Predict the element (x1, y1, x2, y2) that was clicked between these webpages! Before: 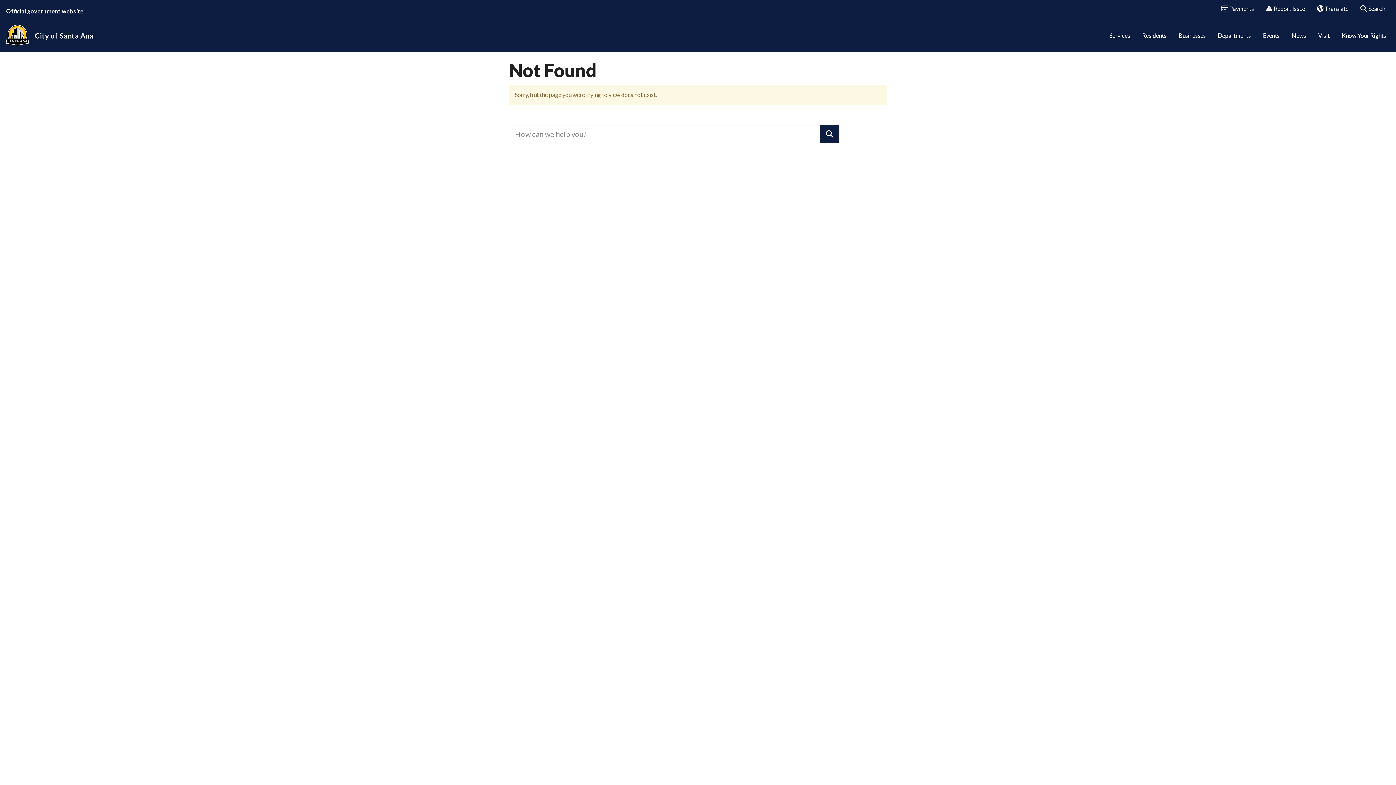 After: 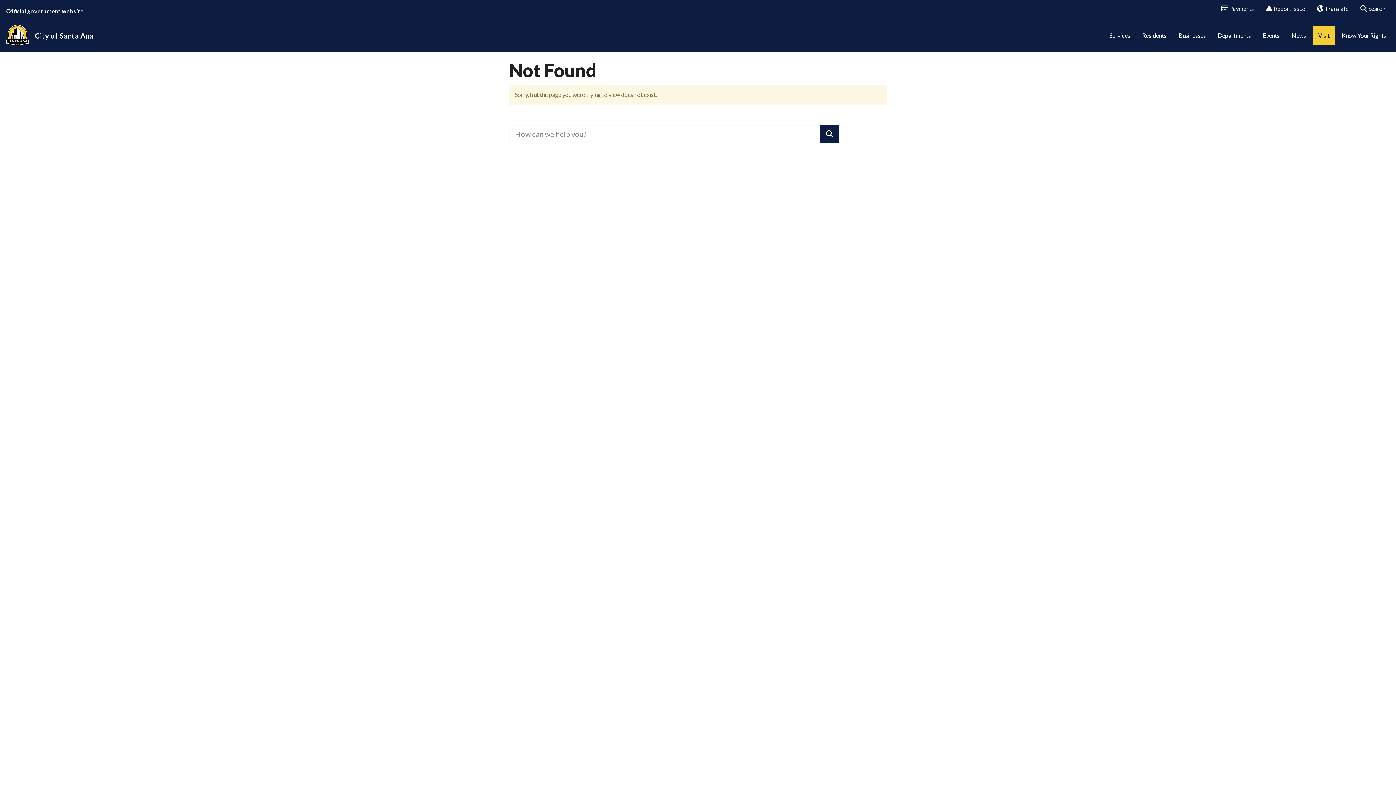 Action: label: Visit bbox: (1313, 26, 1335, 45)